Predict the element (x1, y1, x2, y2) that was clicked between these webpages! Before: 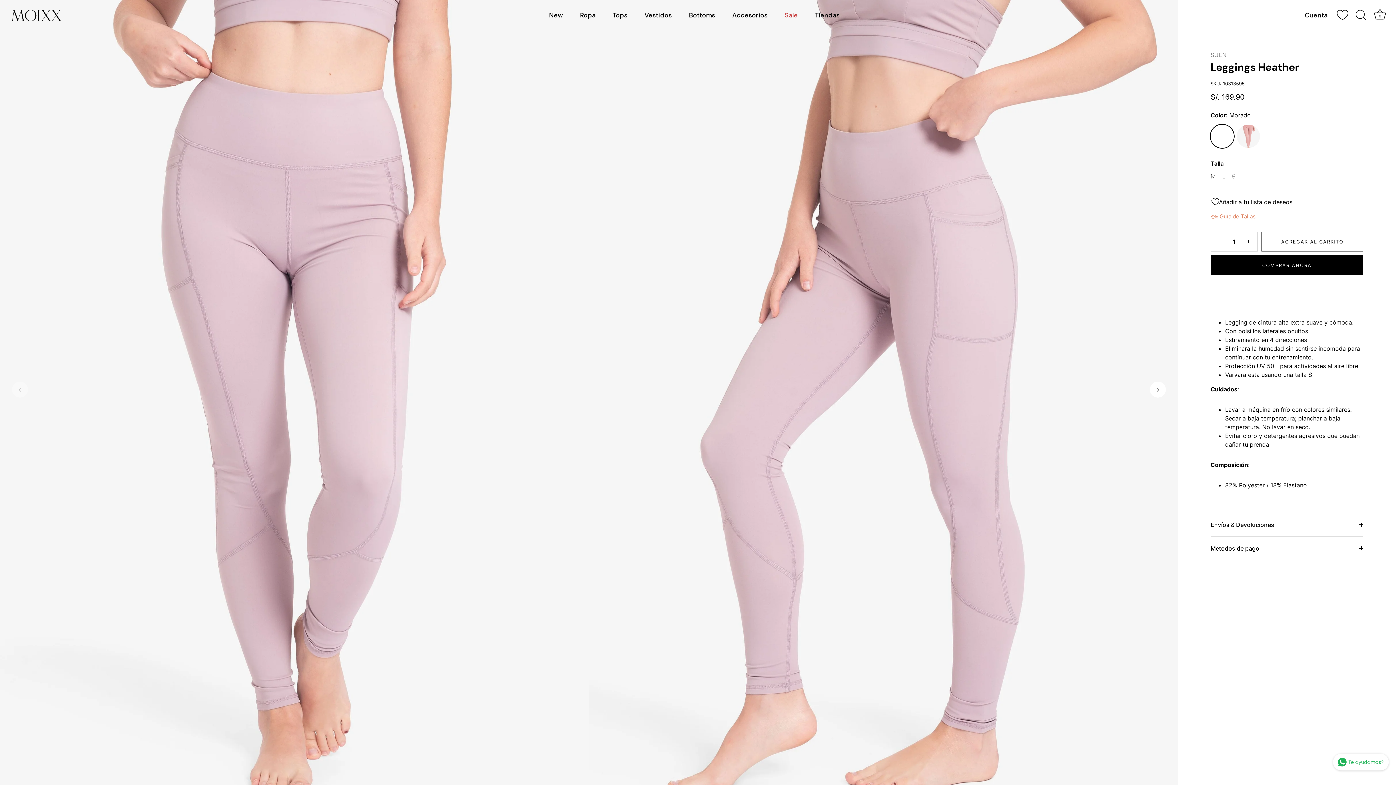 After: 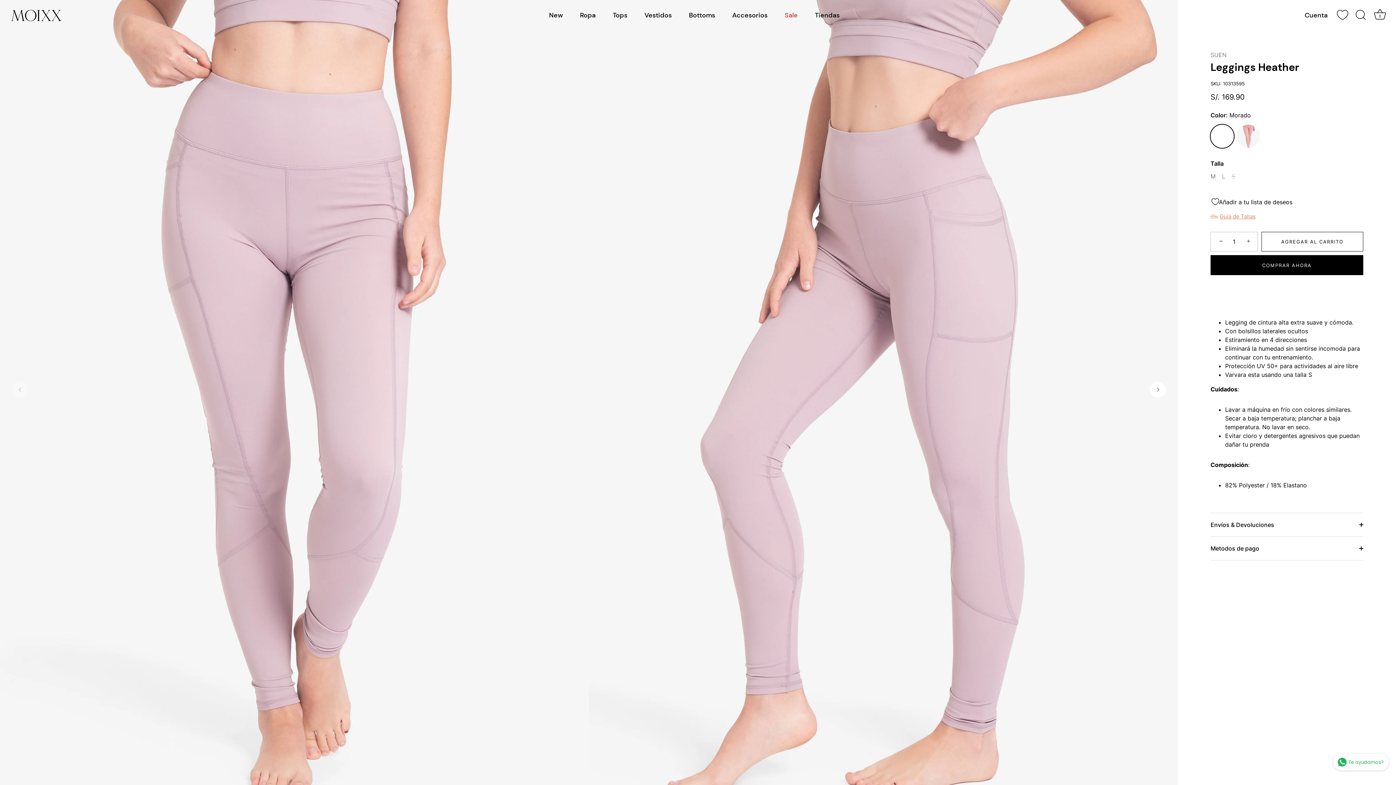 Action: label: − bbox: (1212, 233, 1228, 249)